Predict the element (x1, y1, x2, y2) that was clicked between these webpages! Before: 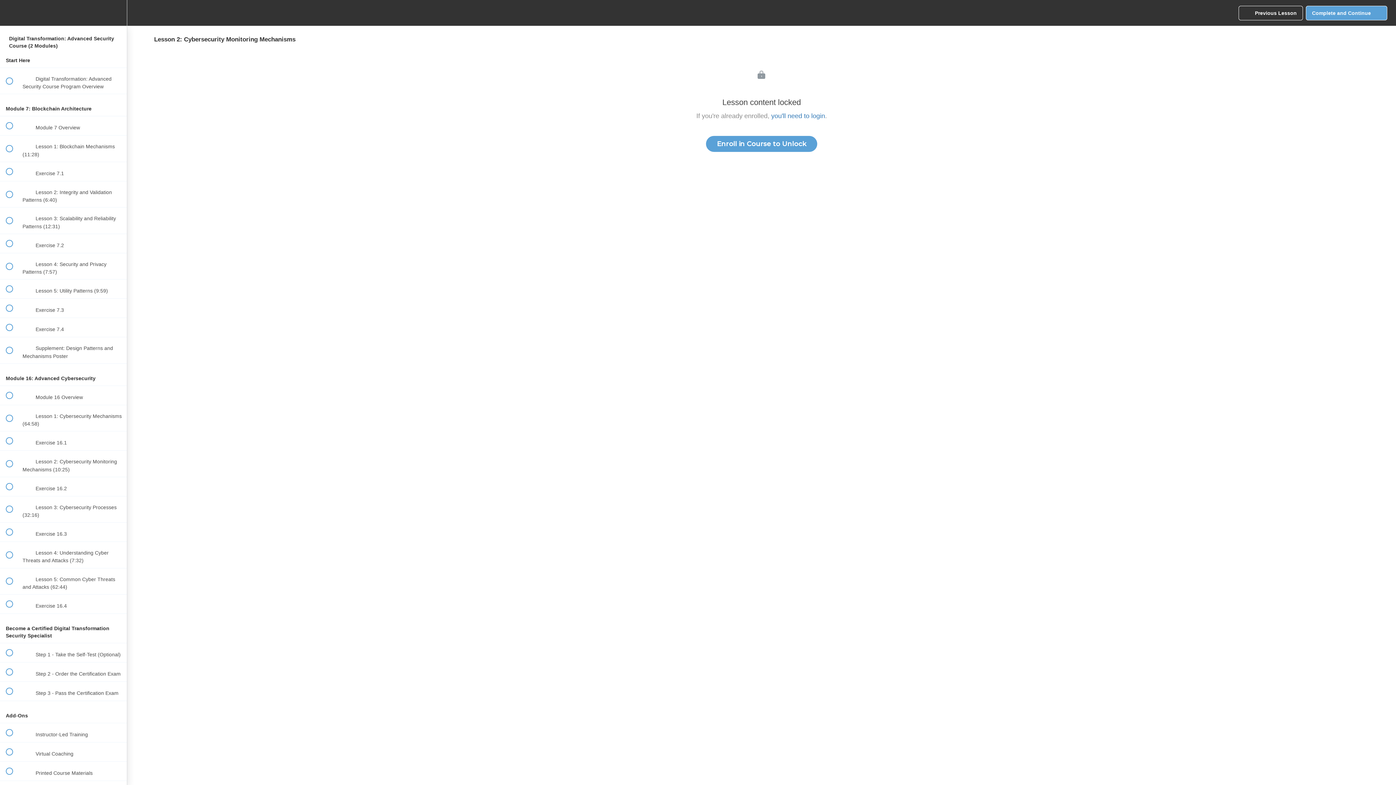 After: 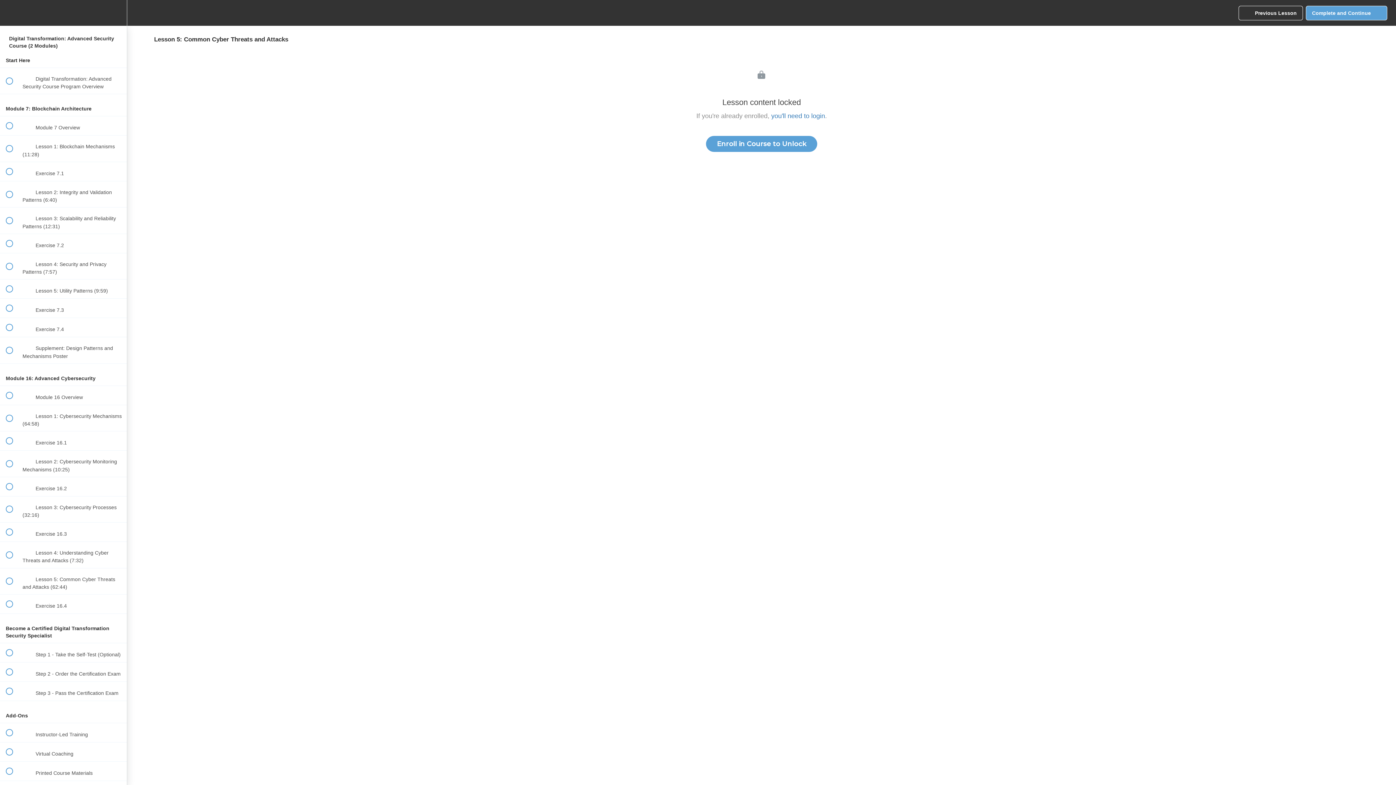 Action: label:  
 Lesson 5: Common Cyber Threats and Attacks (62:44) bbox: (0, 568, 126, 594)